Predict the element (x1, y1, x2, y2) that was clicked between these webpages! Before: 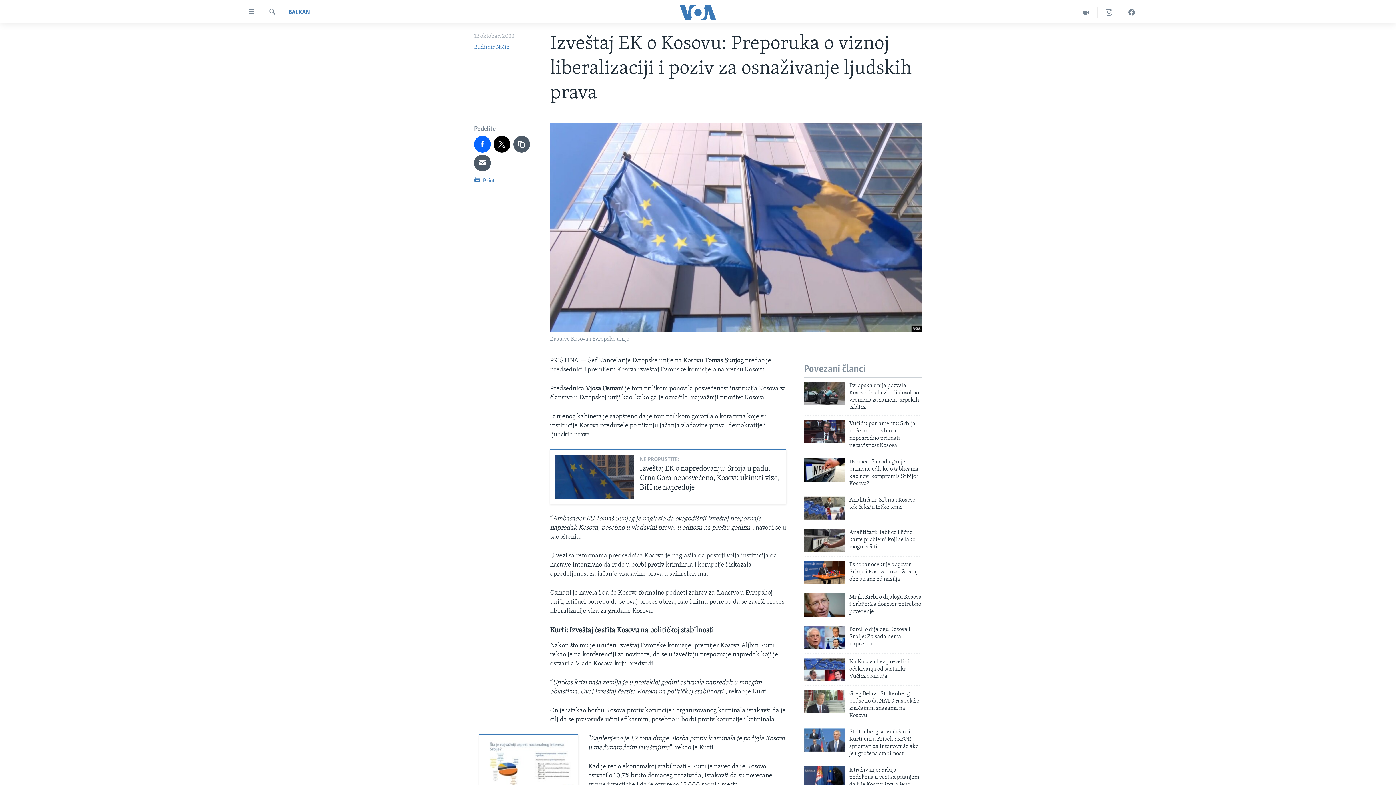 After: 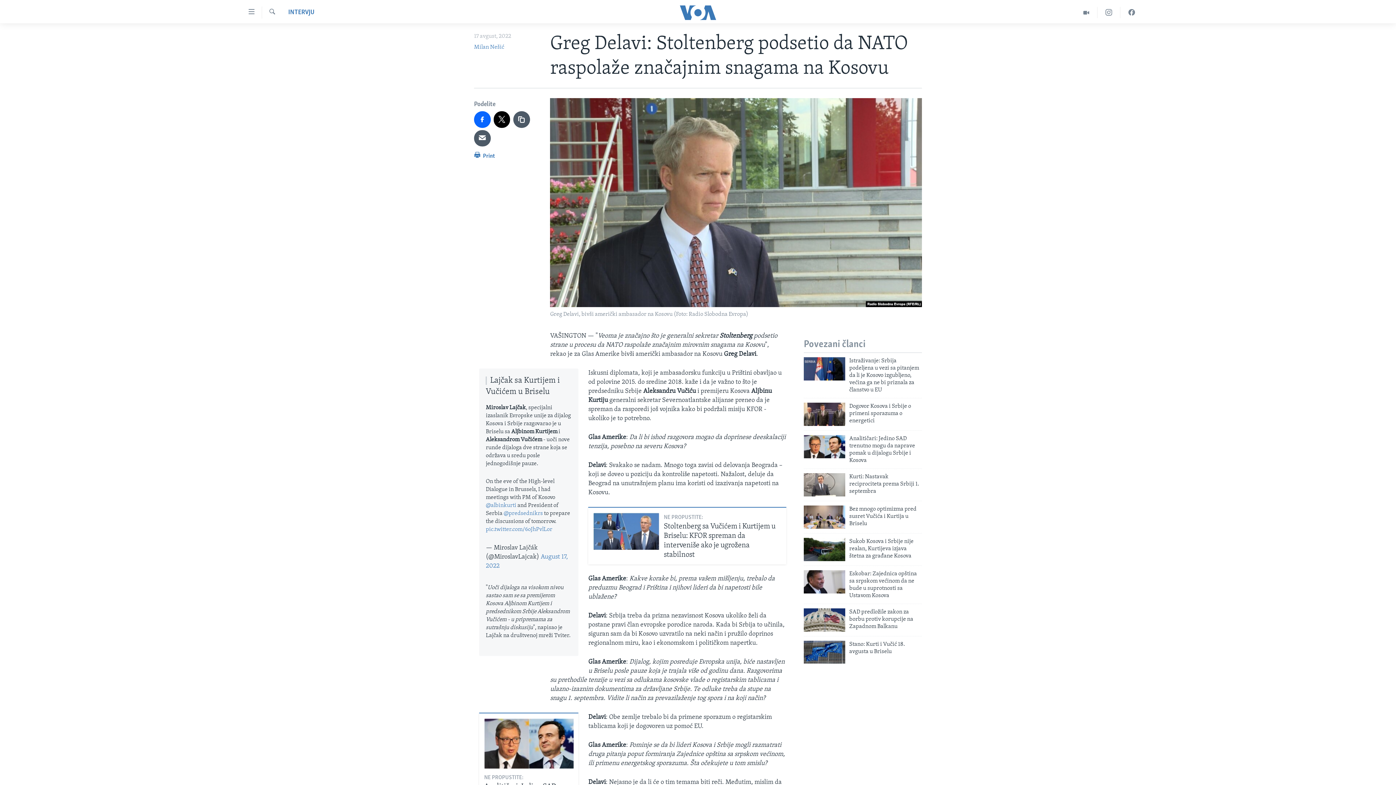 Action: label: Greg Delavi: Stoltenberg podsetio da NATO raspolaže značajnim snagama na Kosovu bbox: (849, 690, 922, 724)